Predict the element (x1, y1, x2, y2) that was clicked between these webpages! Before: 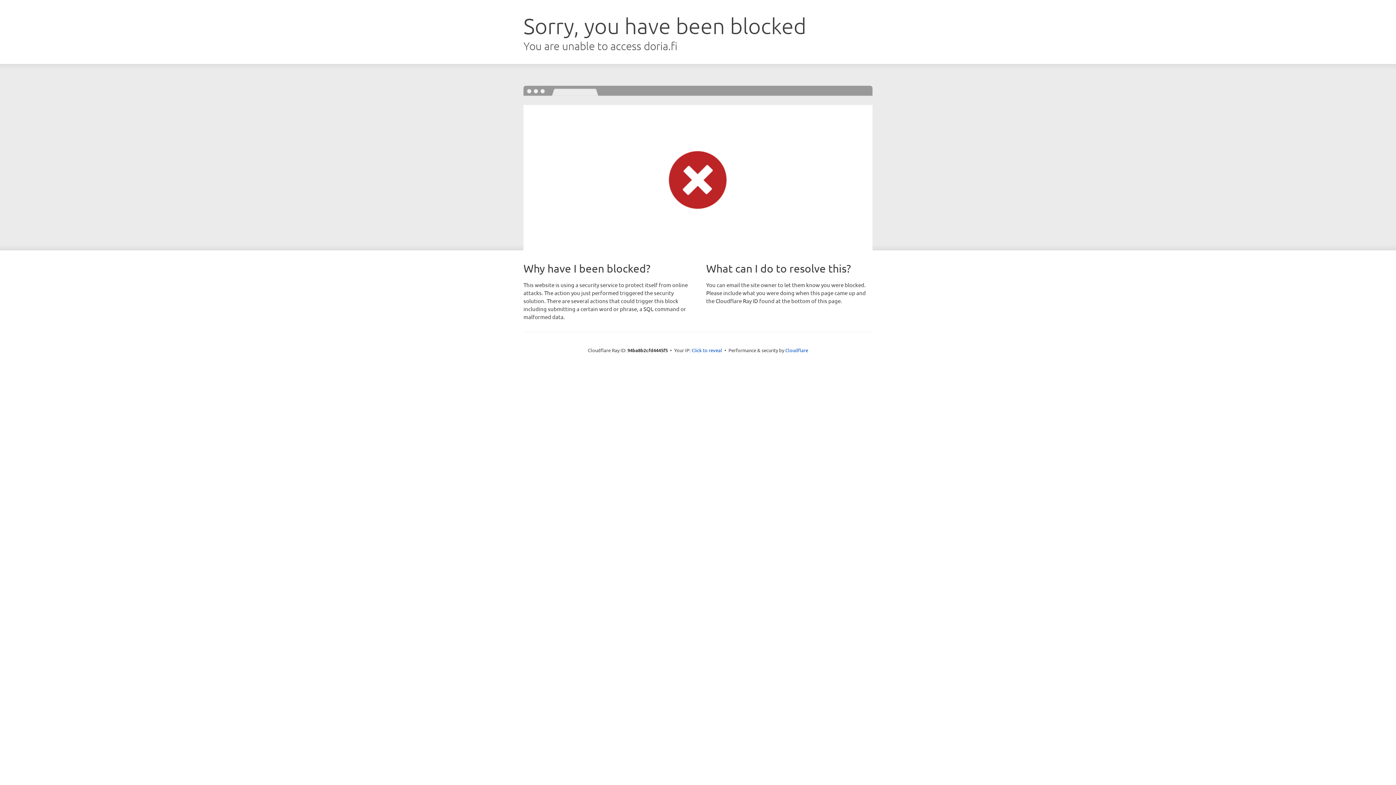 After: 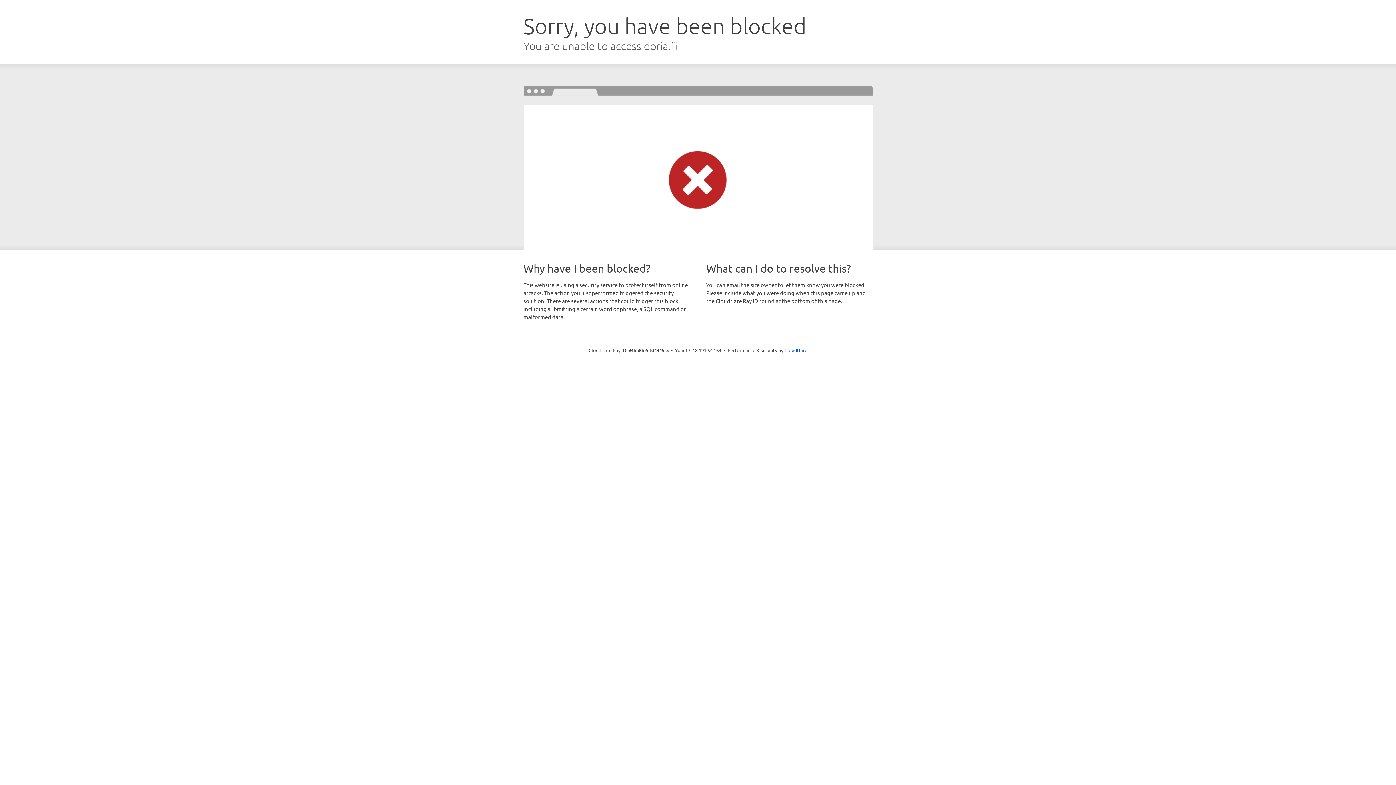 Action: label: Click to reveal bbox: (691, 346, 722, 353)